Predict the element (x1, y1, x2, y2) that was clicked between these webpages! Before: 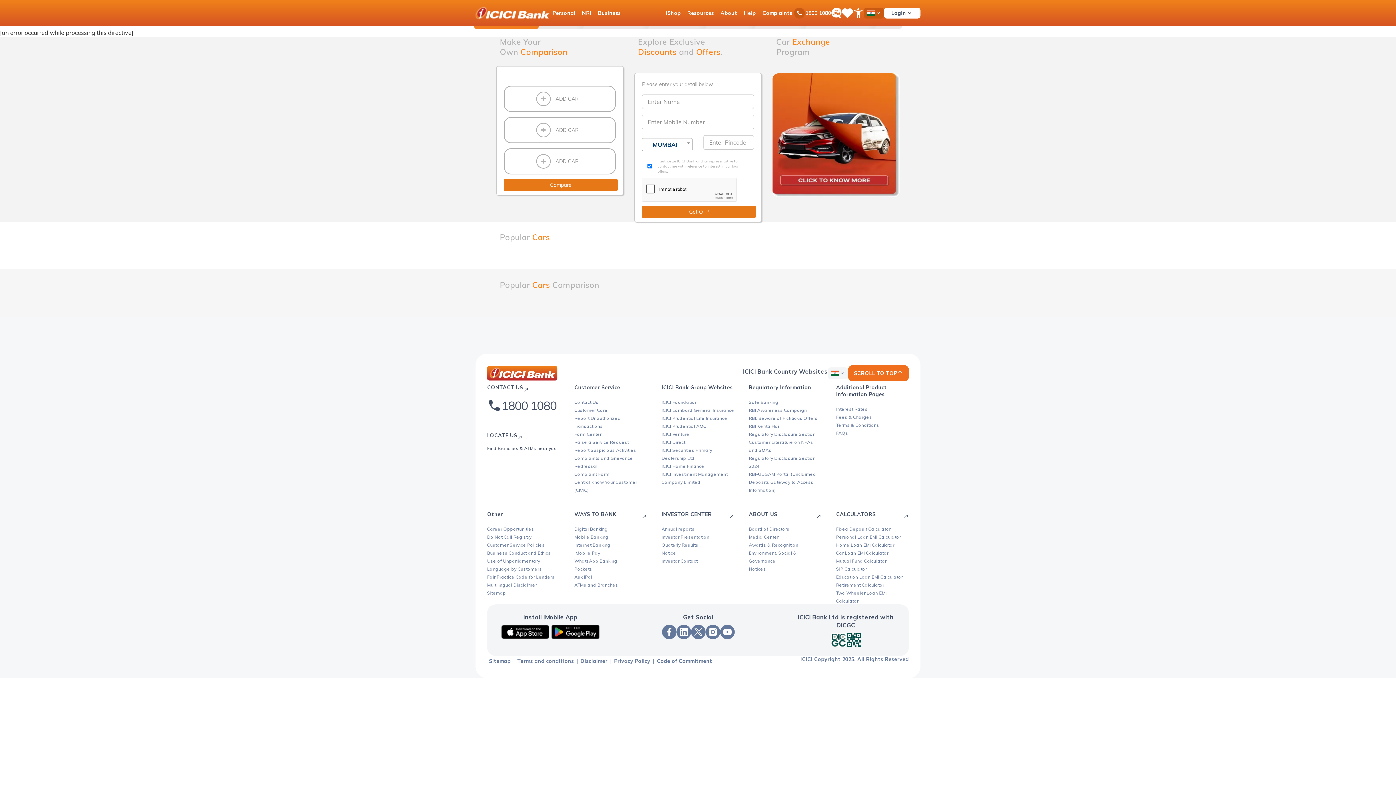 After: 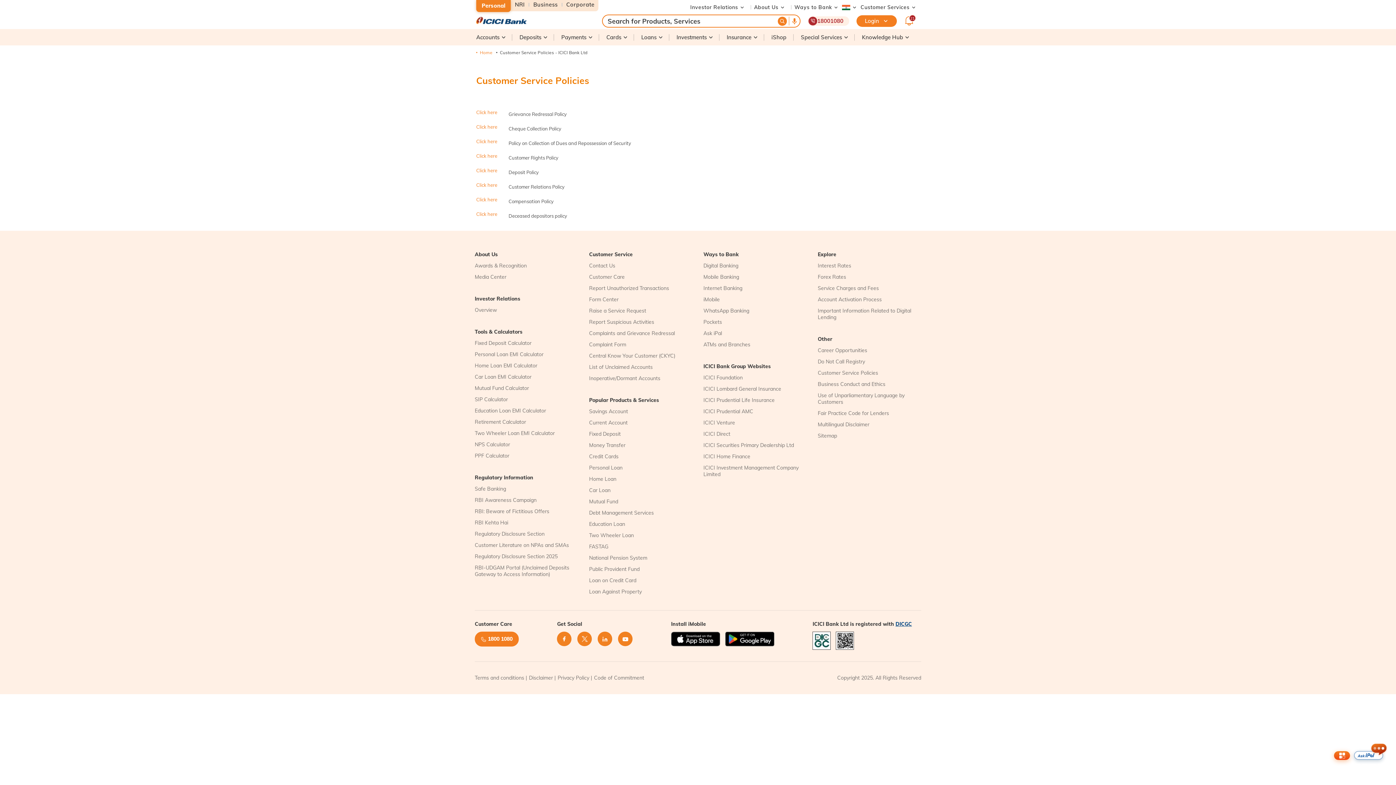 Action: bbox: (487, 542, 544, 548) label: Customer Service Policies